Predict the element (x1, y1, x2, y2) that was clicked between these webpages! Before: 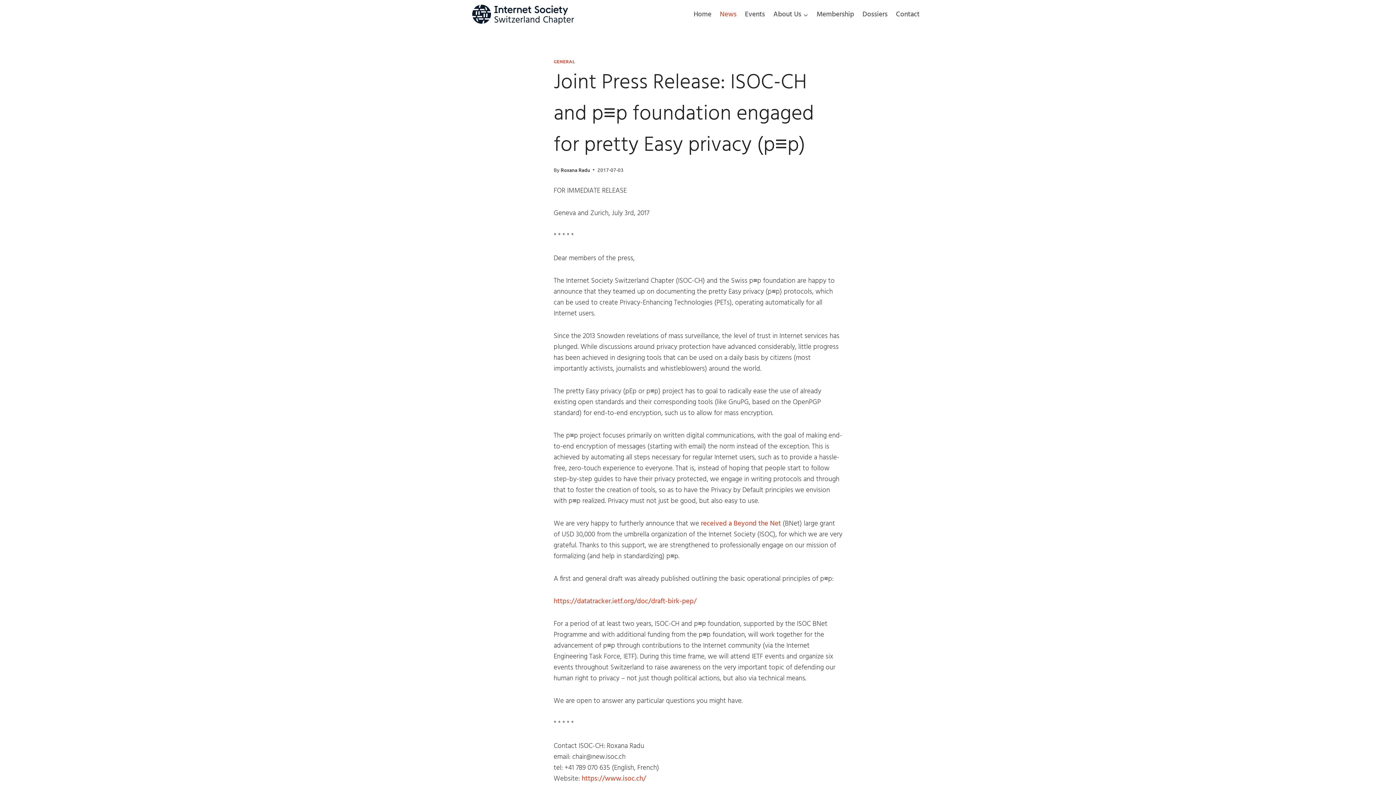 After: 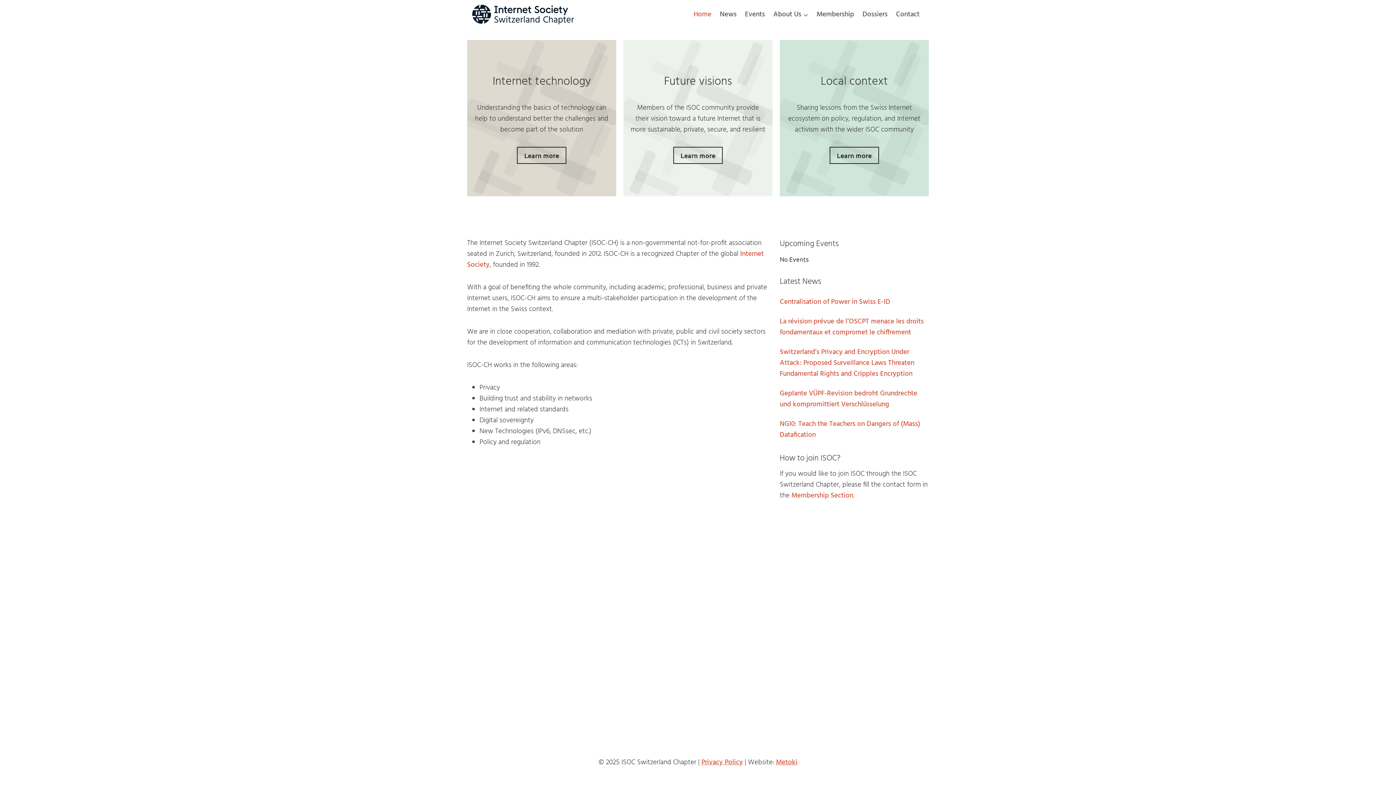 Action: label: Home bbox: (689, 4, 715, 24)